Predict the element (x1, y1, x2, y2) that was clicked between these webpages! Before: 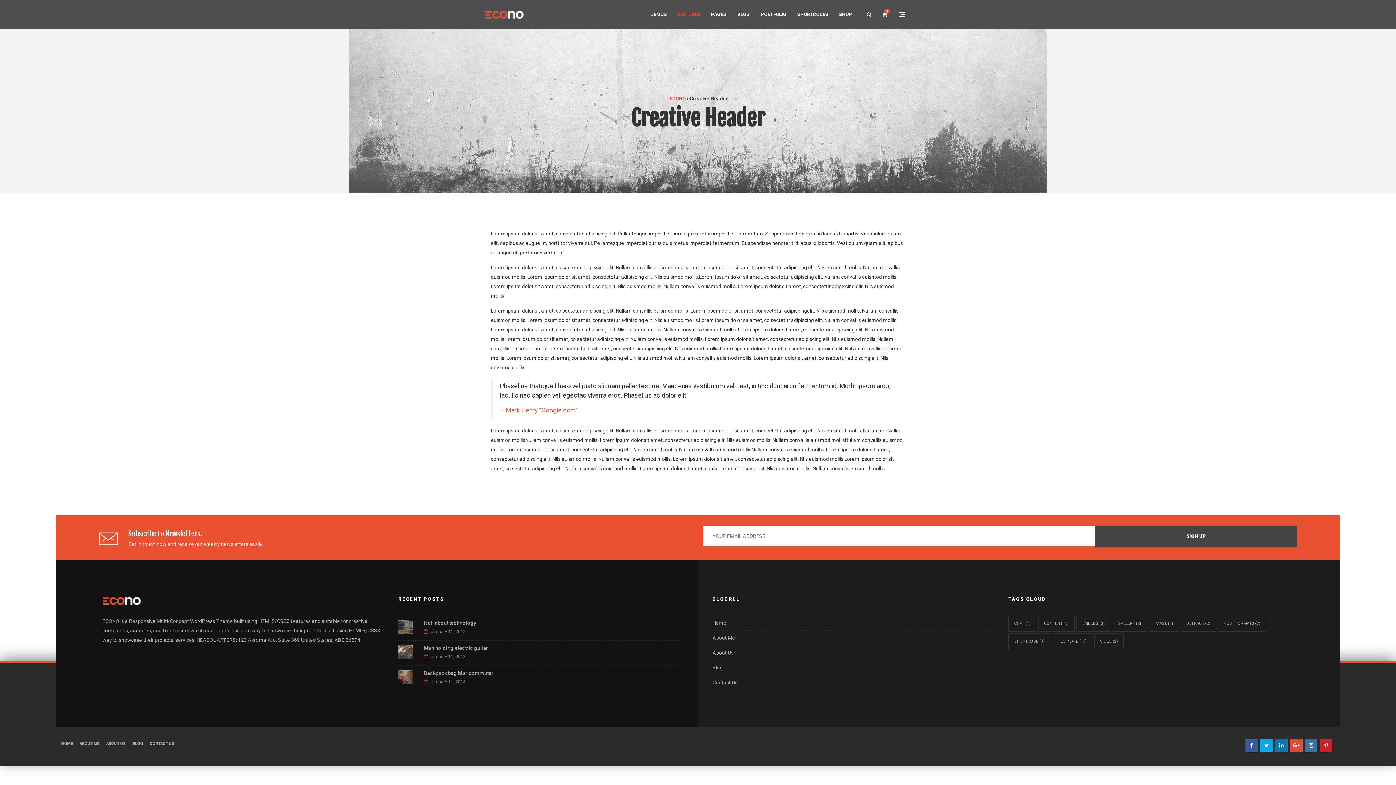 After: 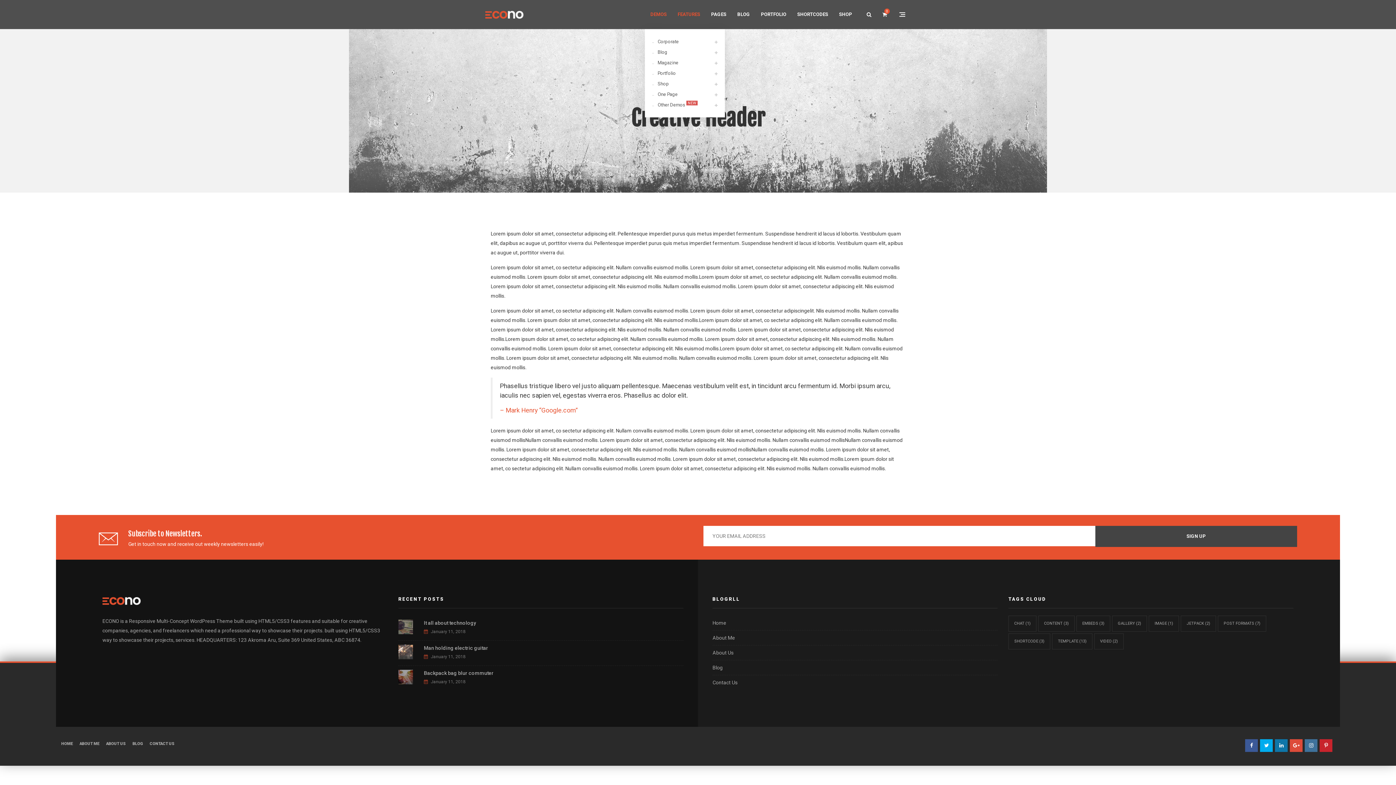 Action: bbox: (645, 0, 672, 29) label: DEMOS